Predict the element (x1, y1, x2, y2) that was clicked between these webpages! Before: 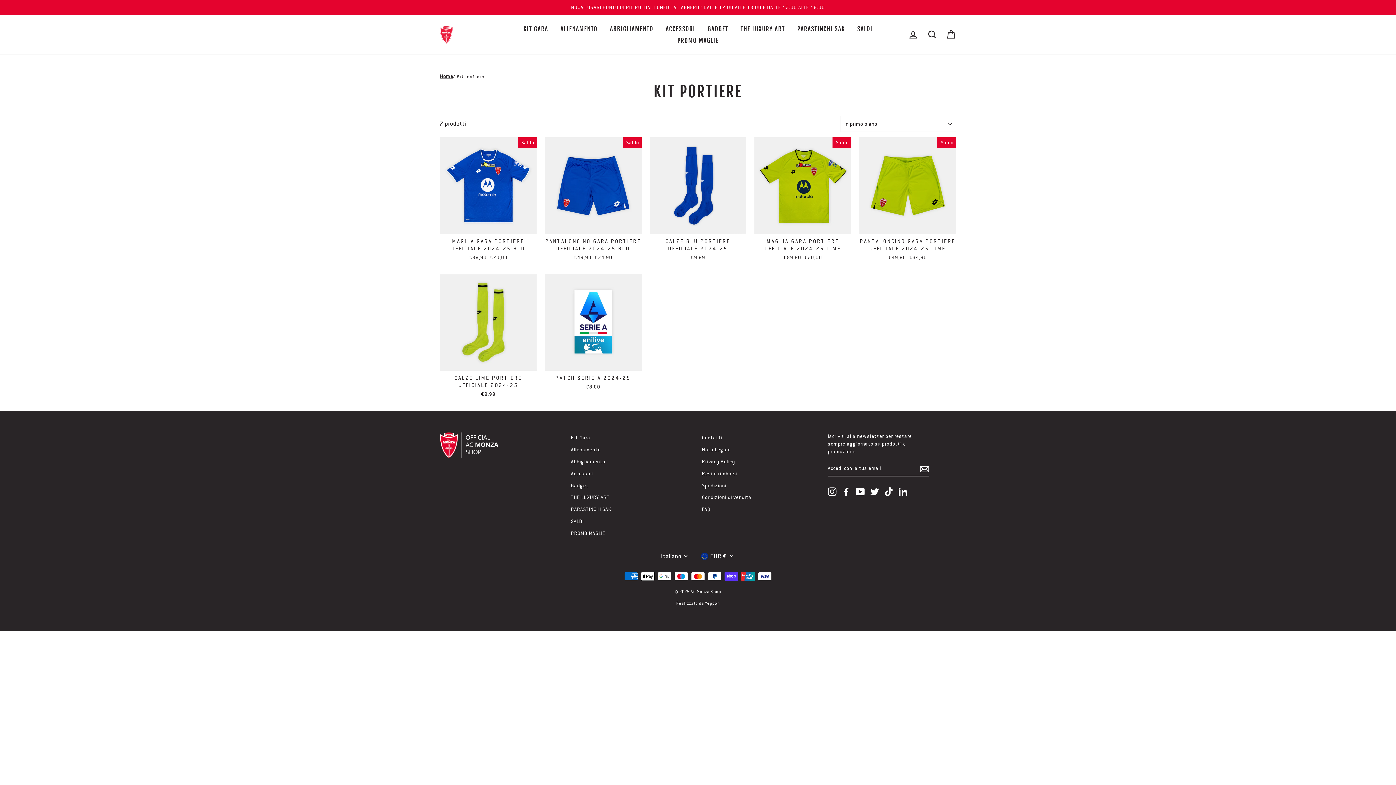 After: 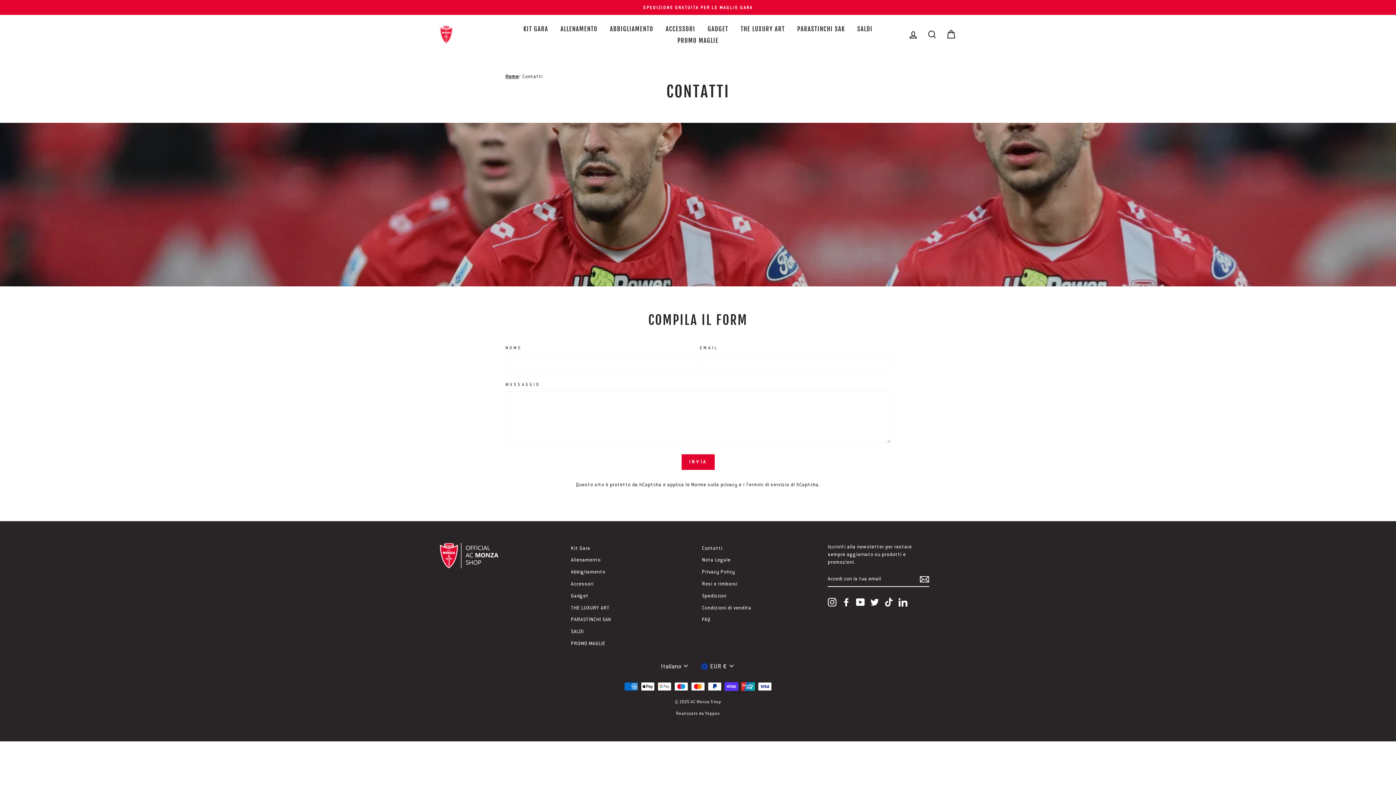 Action: label: Contatti bbox: (702, 432, 722, 443)